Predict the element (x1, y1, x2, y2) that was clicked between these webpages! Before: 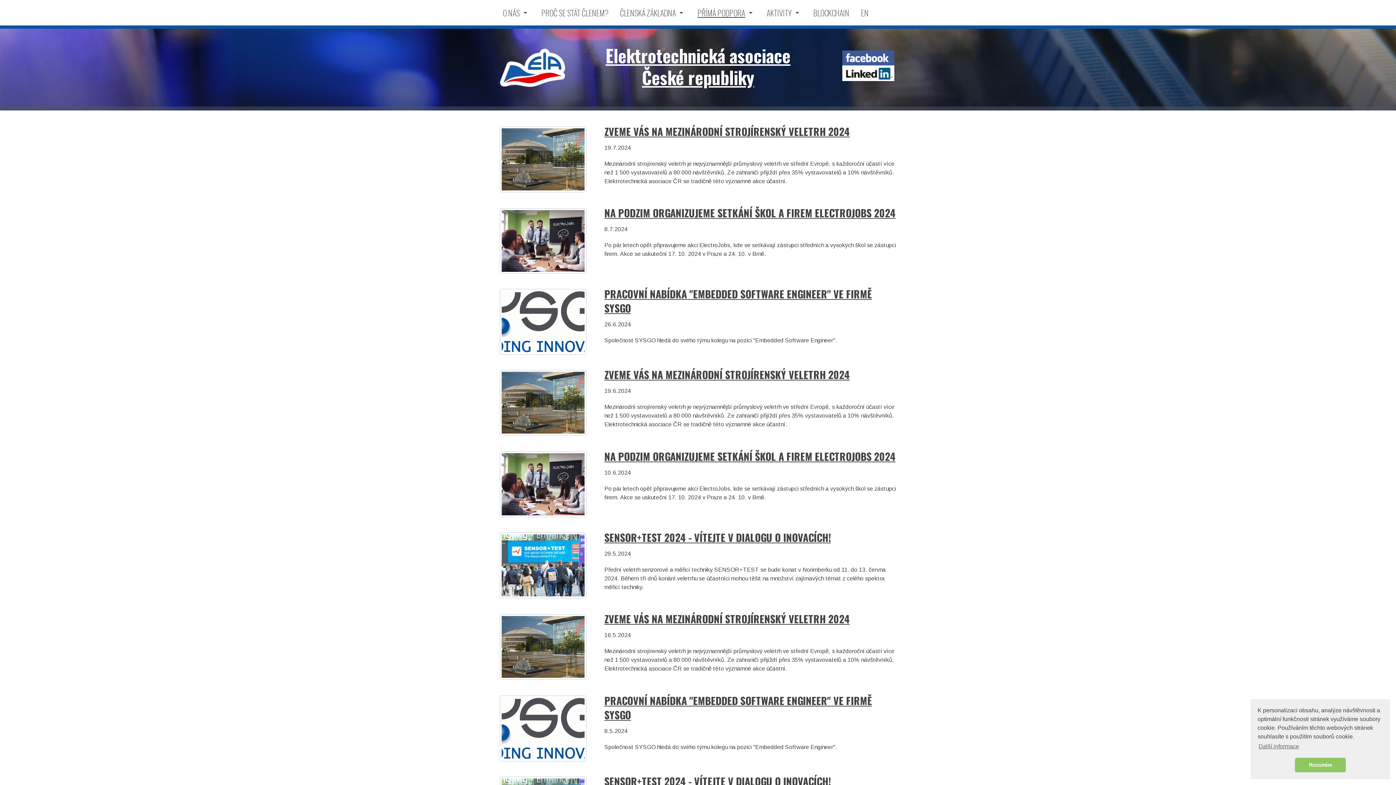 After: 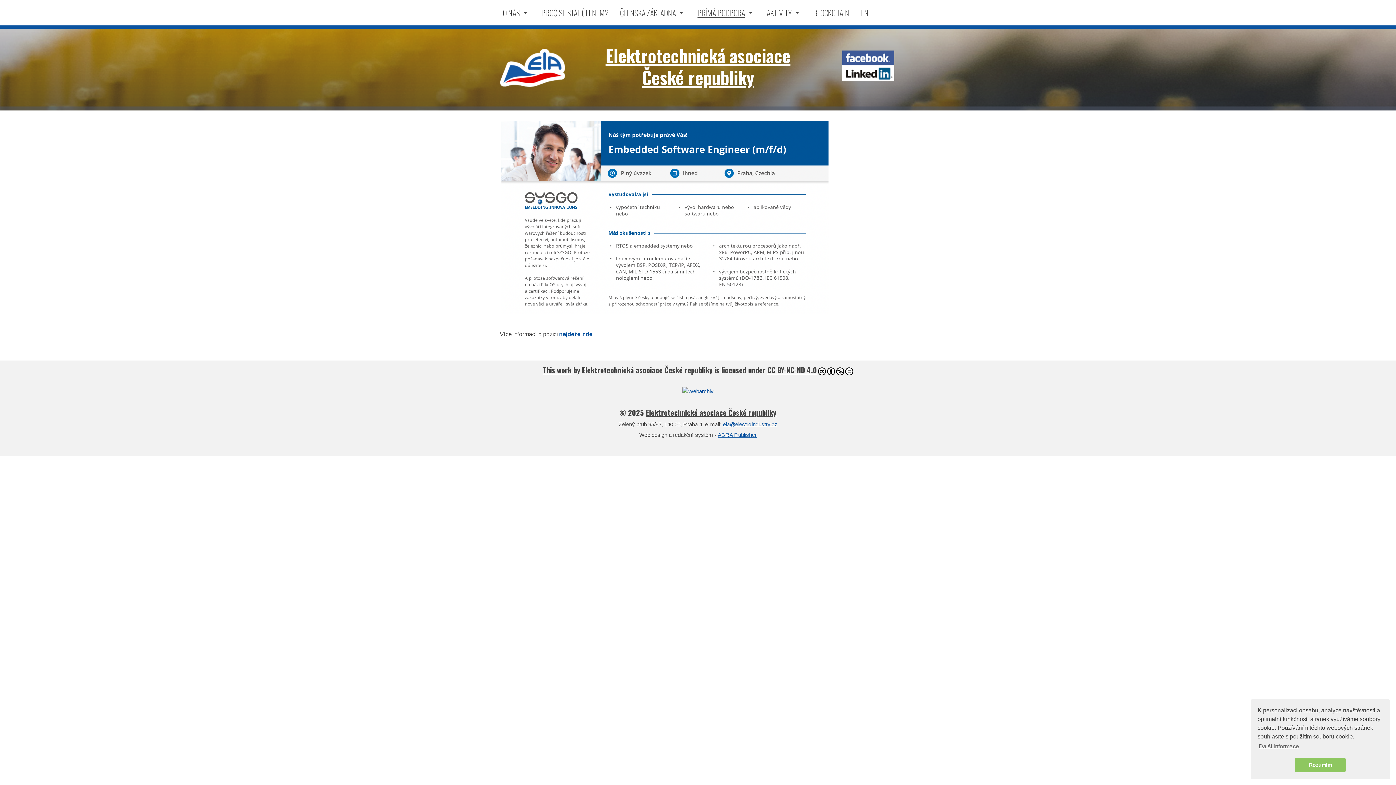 Action: bbox: (500, 318, 586, 324)